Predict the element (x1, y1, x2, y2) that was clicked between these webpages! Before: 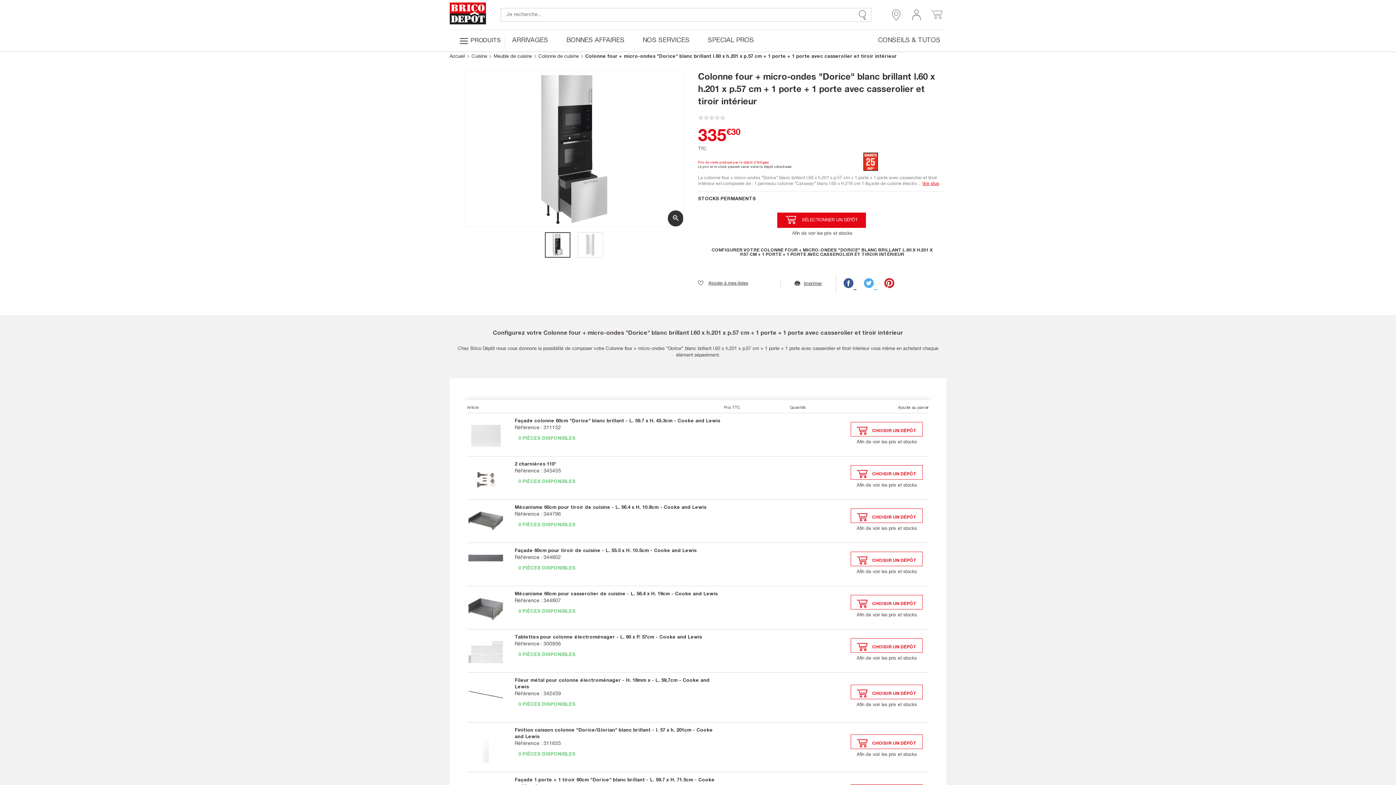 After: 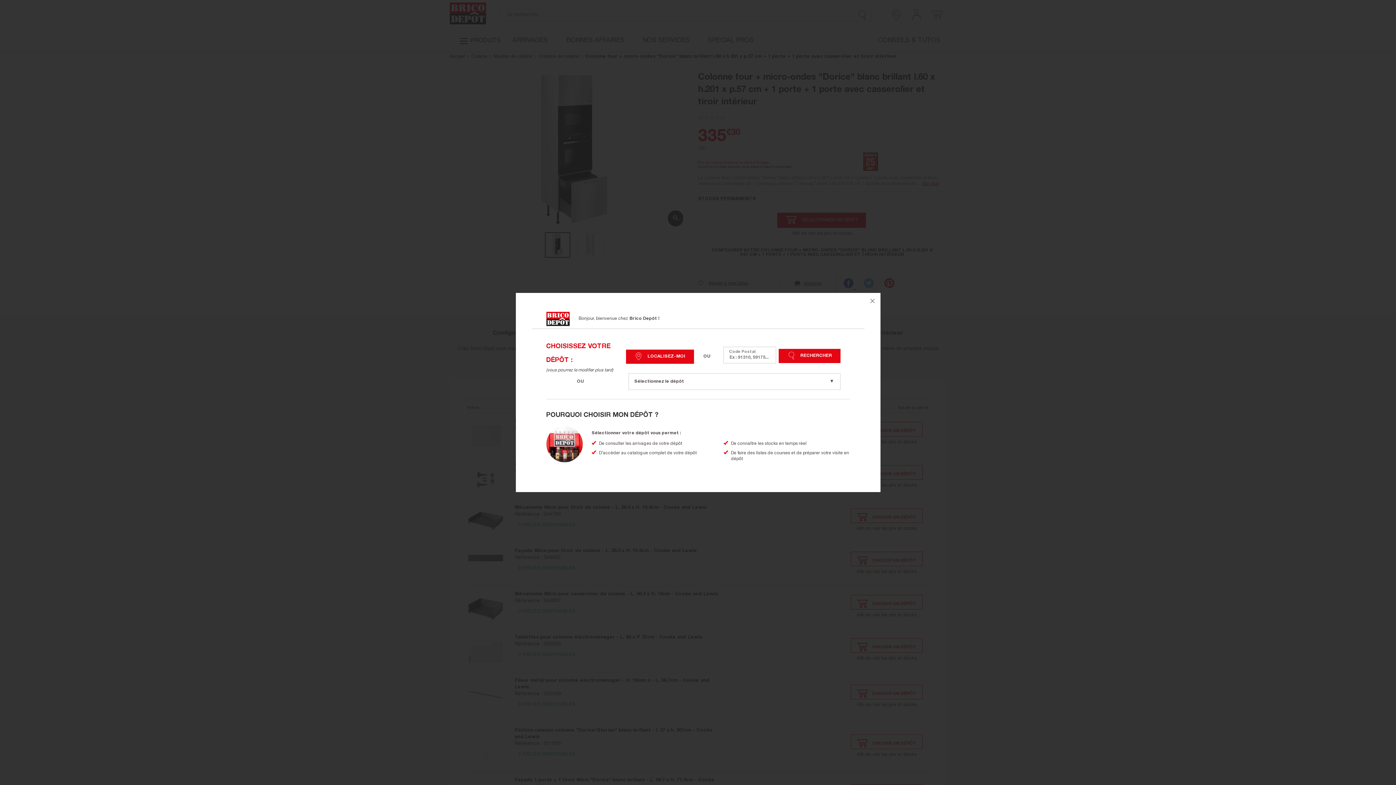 Action: label: CHOISIR UN DÉPÔT bbox: (850, 638, 922, 653)